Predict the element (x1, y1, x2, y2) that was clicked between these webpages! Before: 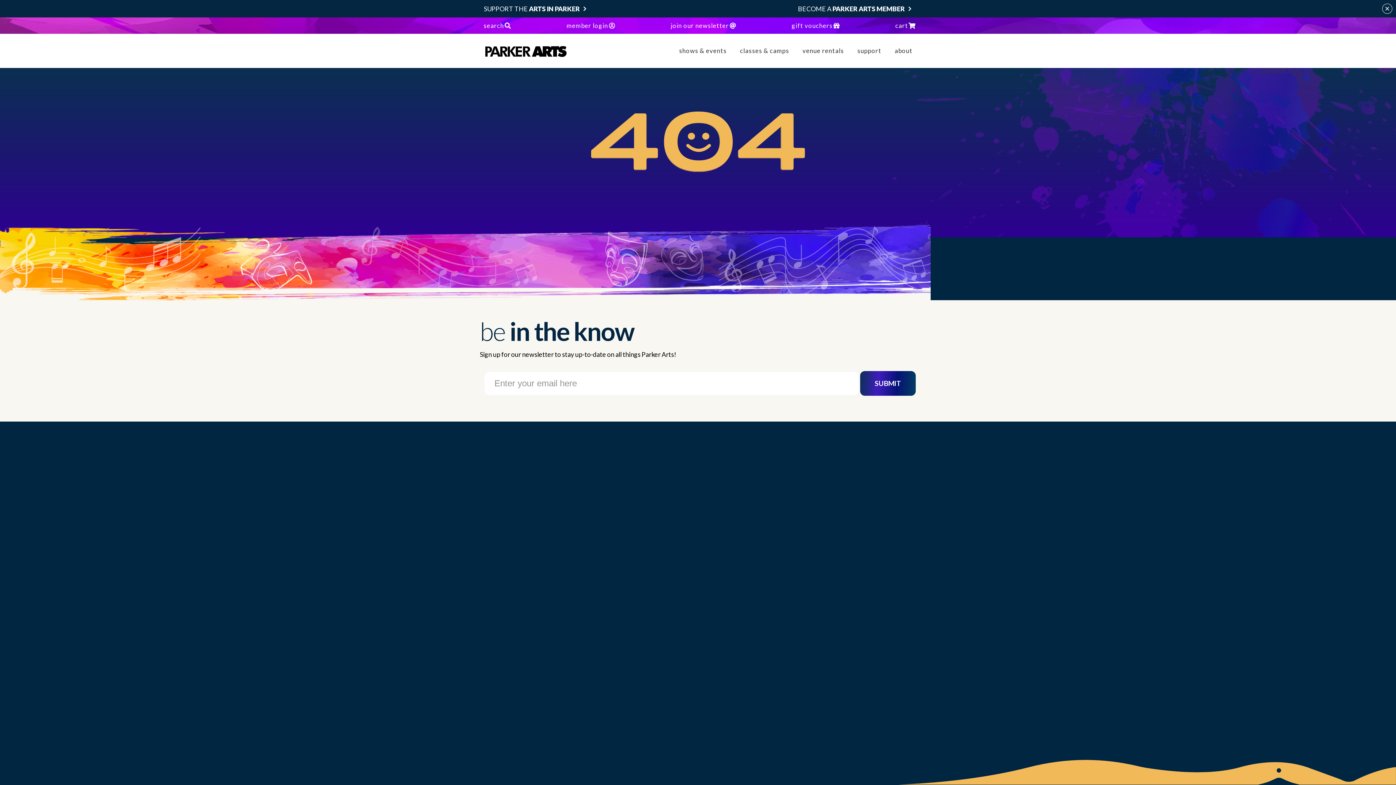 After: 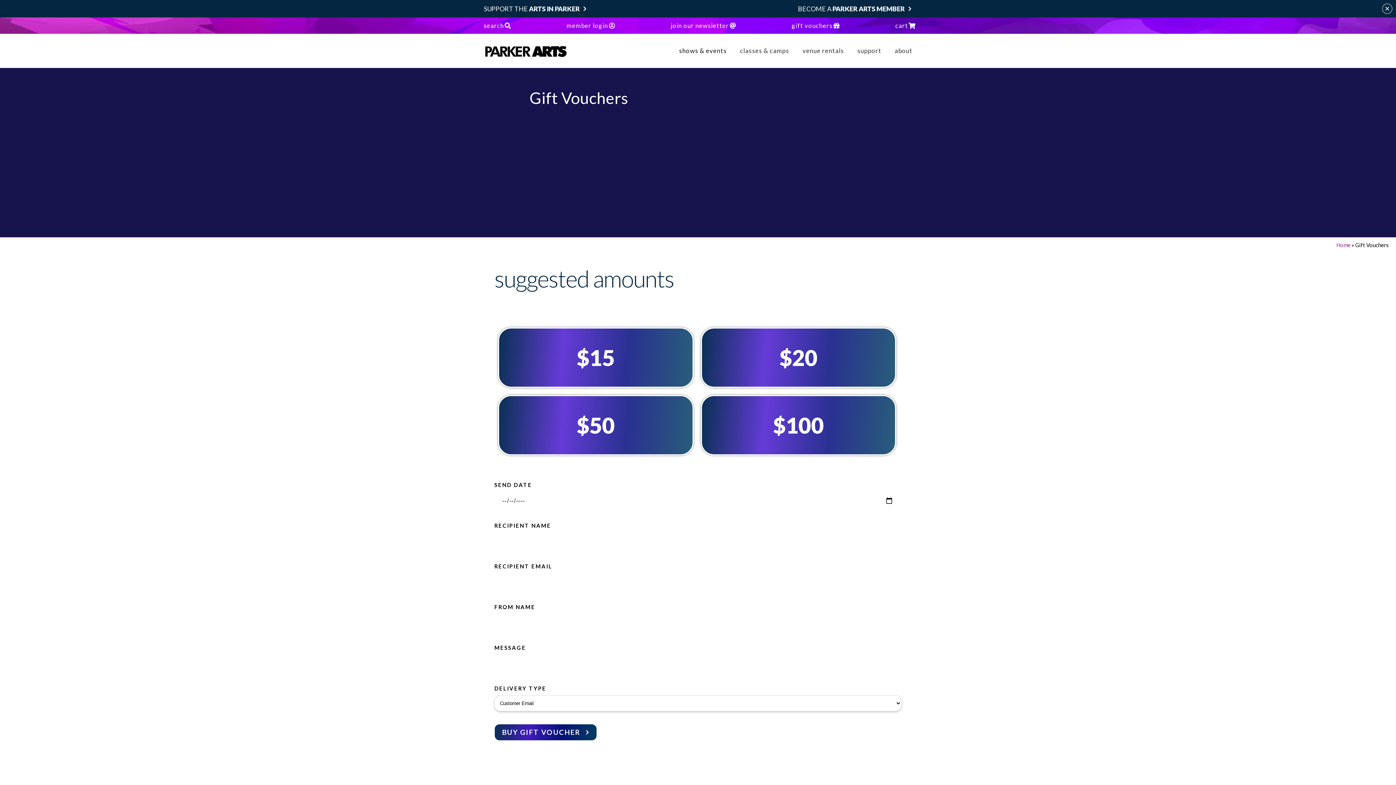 Action: label: gift vouchers bbox: (788, 18, 840, 32)